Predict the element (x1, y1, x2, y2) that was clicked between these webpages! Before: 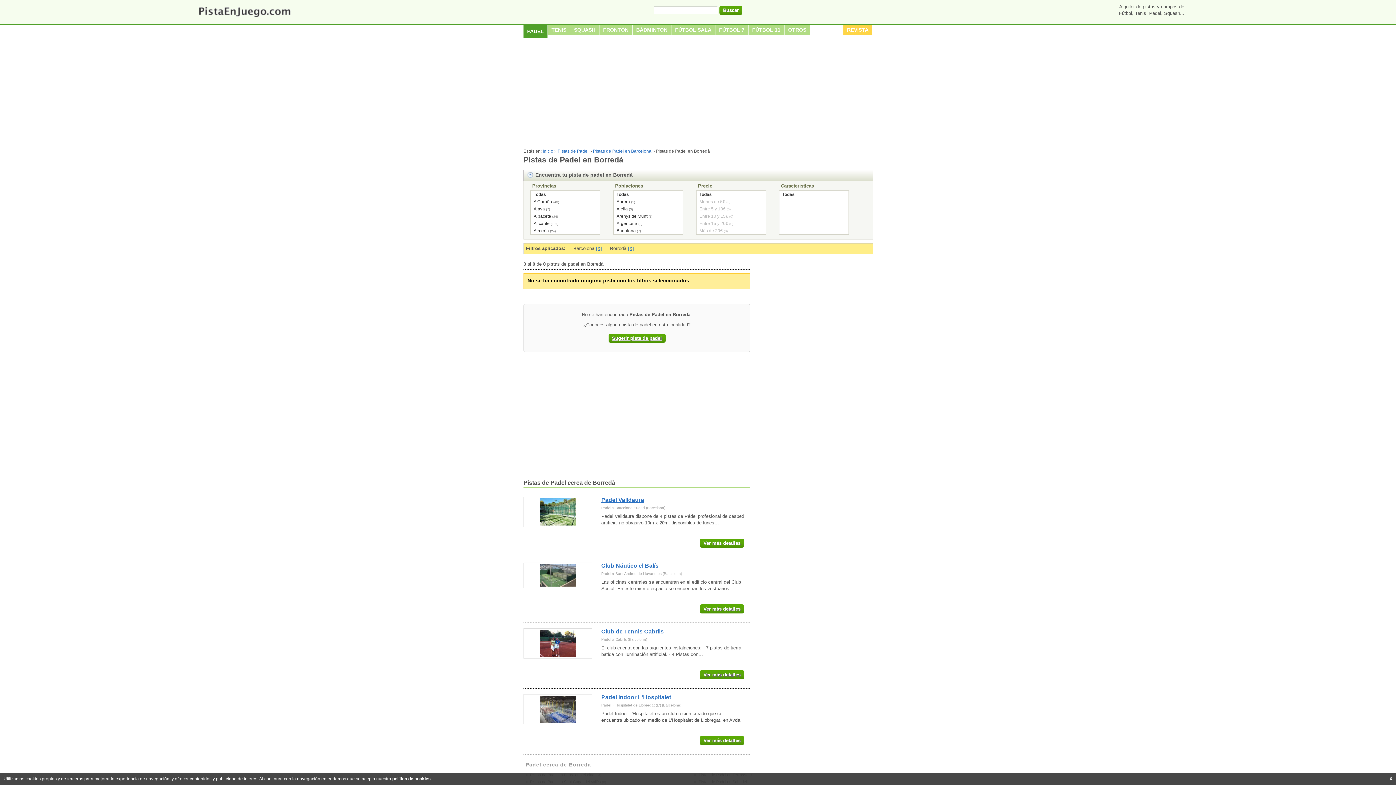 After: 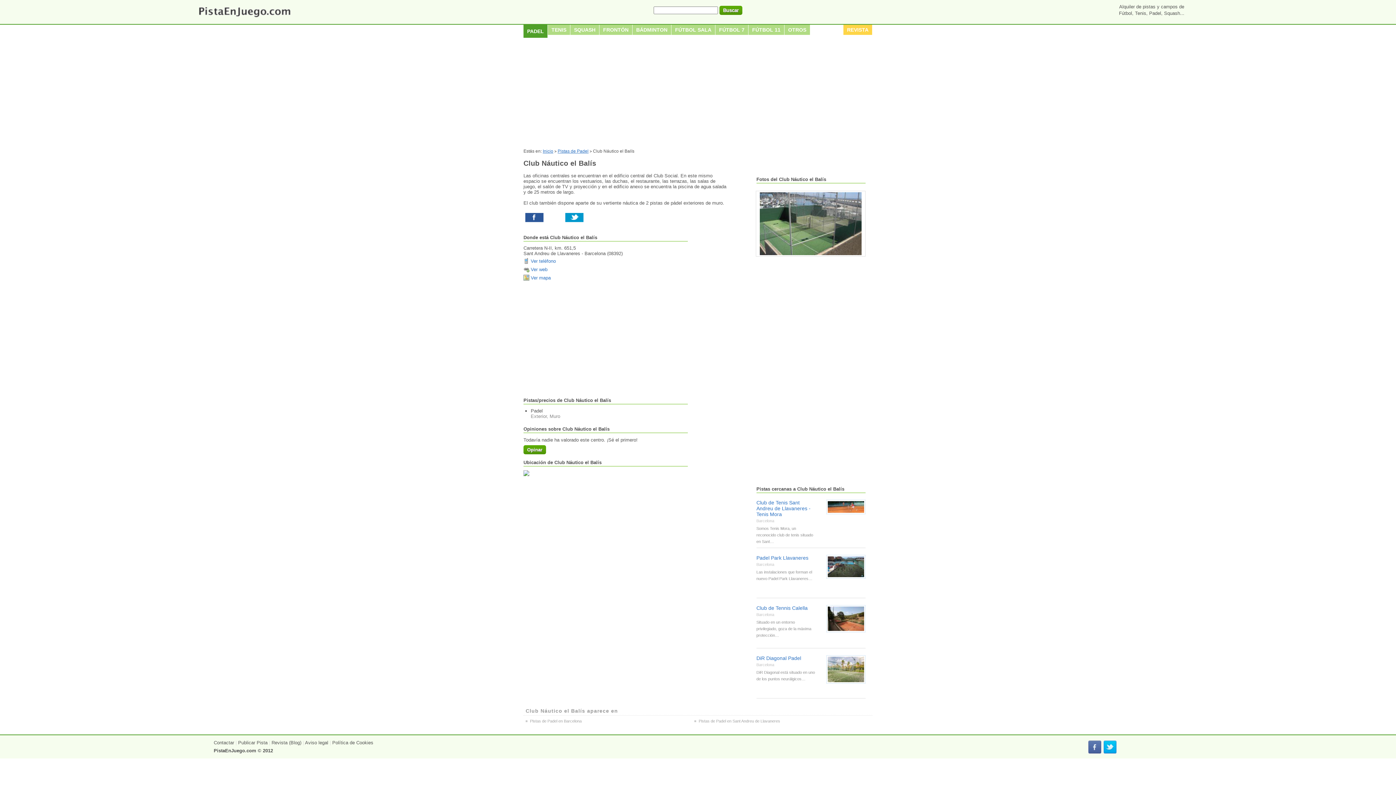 Action: bbox: (700, 604, 744, 613) label: Ver más detalles